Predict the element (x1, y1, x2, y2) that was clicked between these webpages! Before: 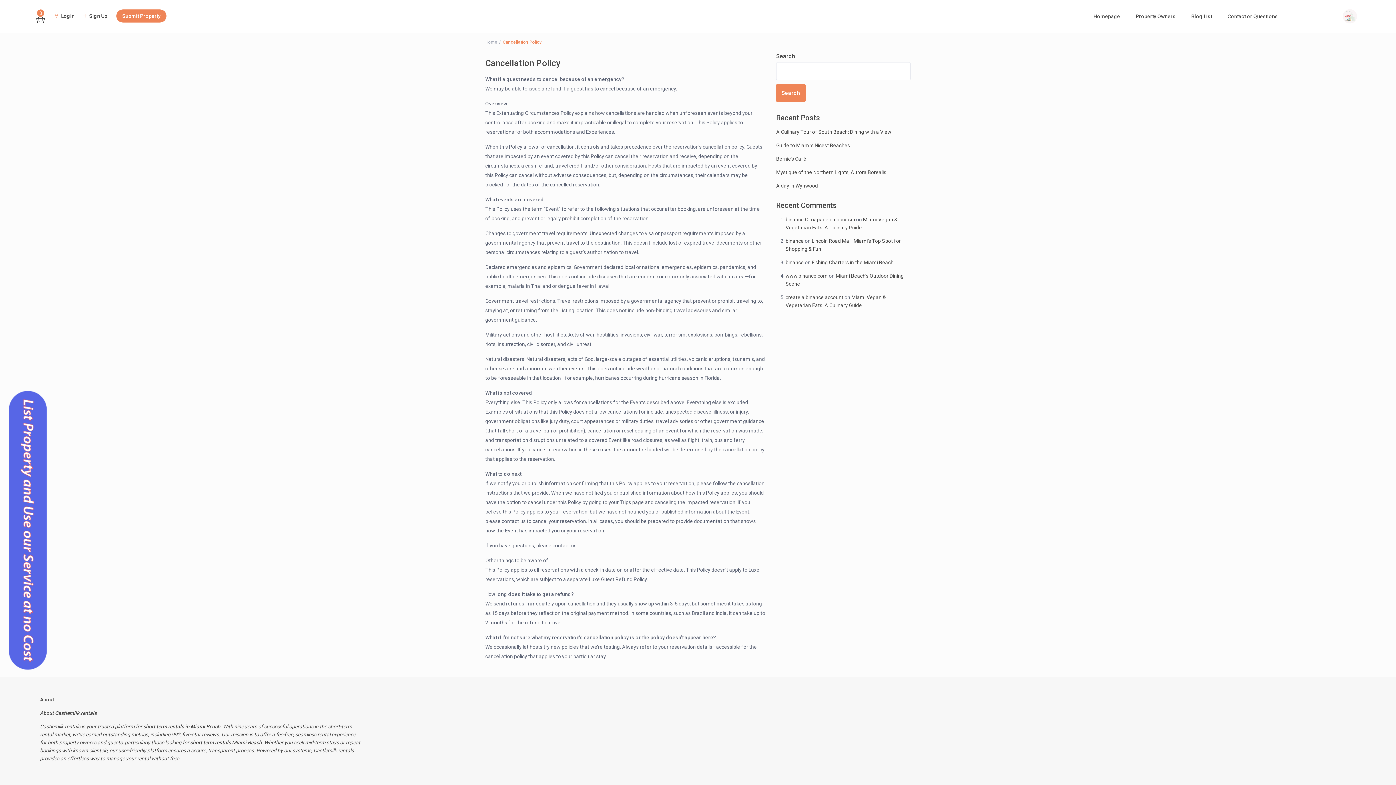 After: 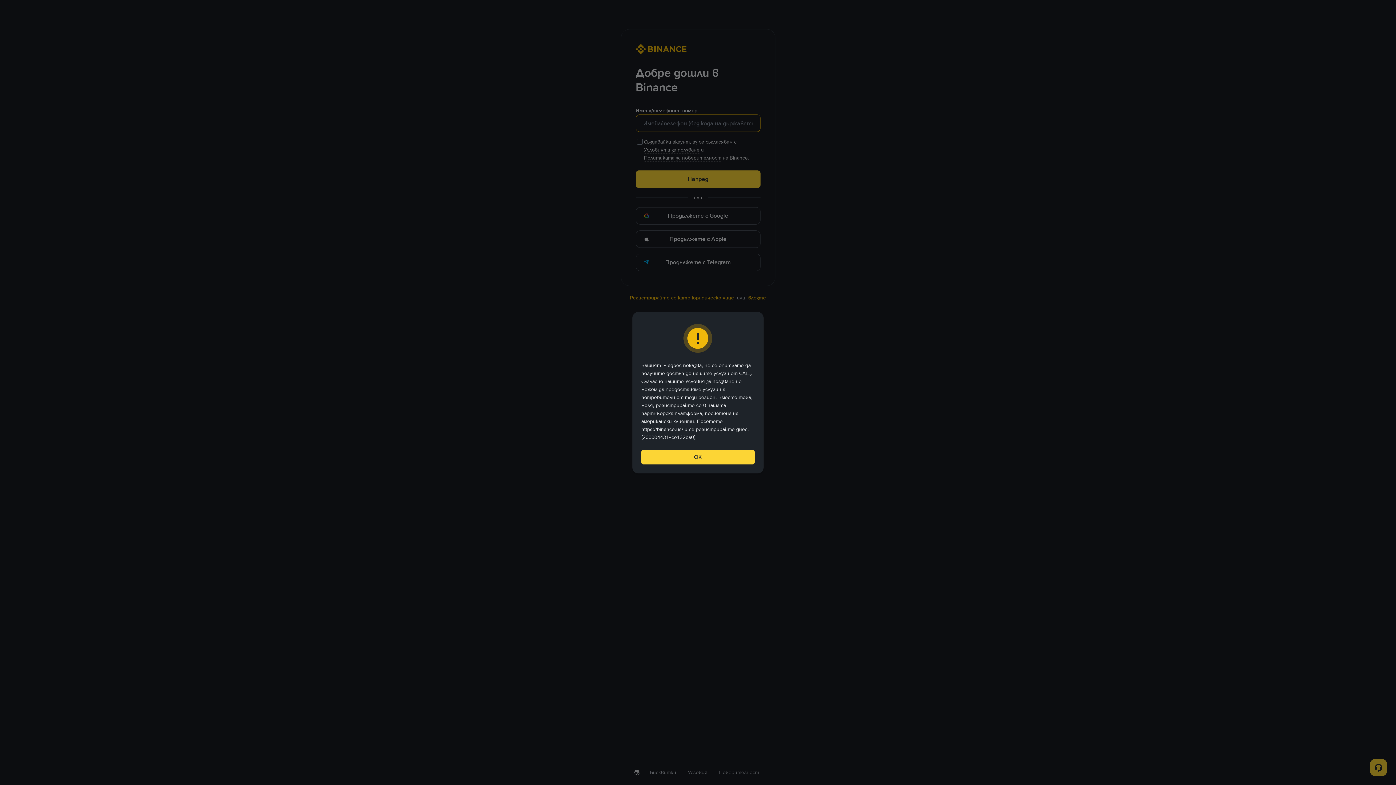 Action: bbox: (785, 216, 855, 222) label: binance Отваряне на профил